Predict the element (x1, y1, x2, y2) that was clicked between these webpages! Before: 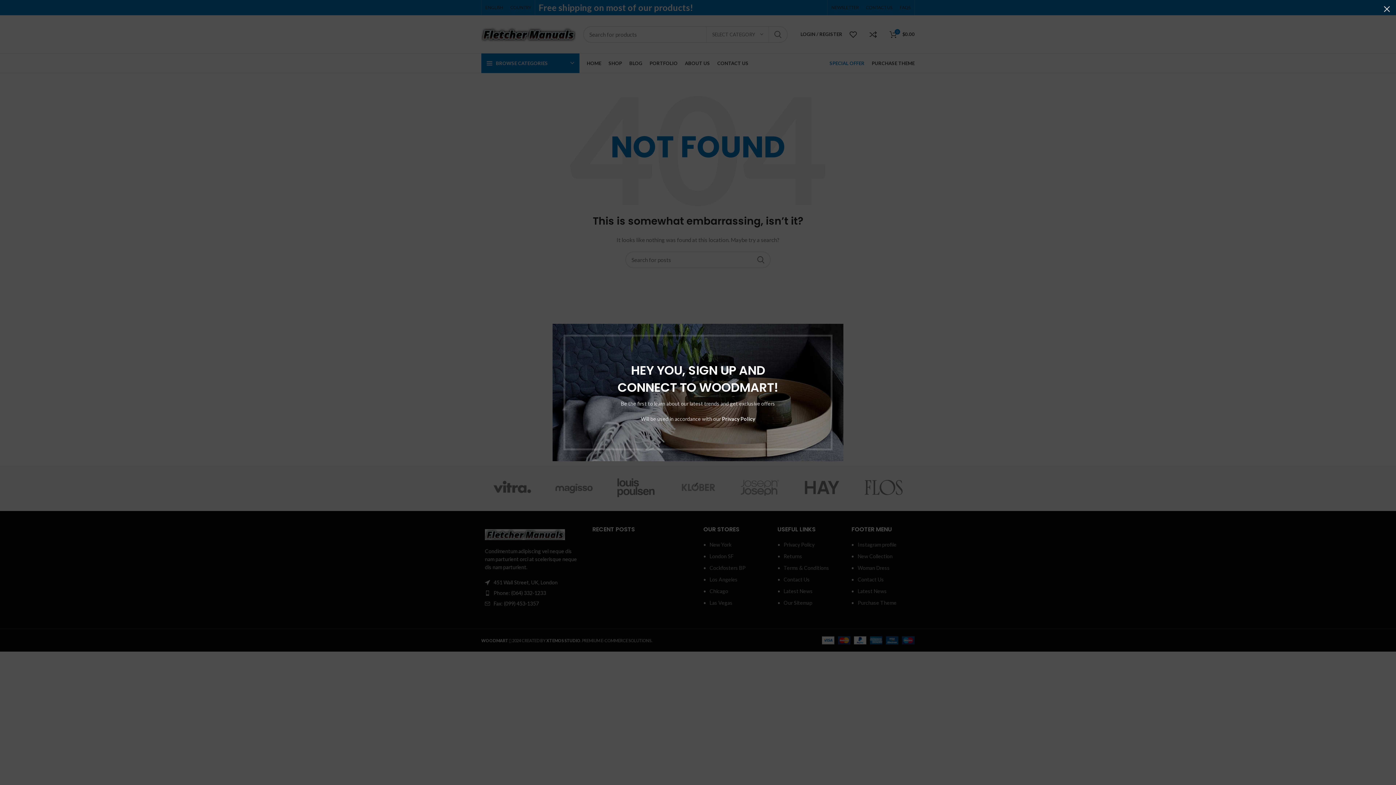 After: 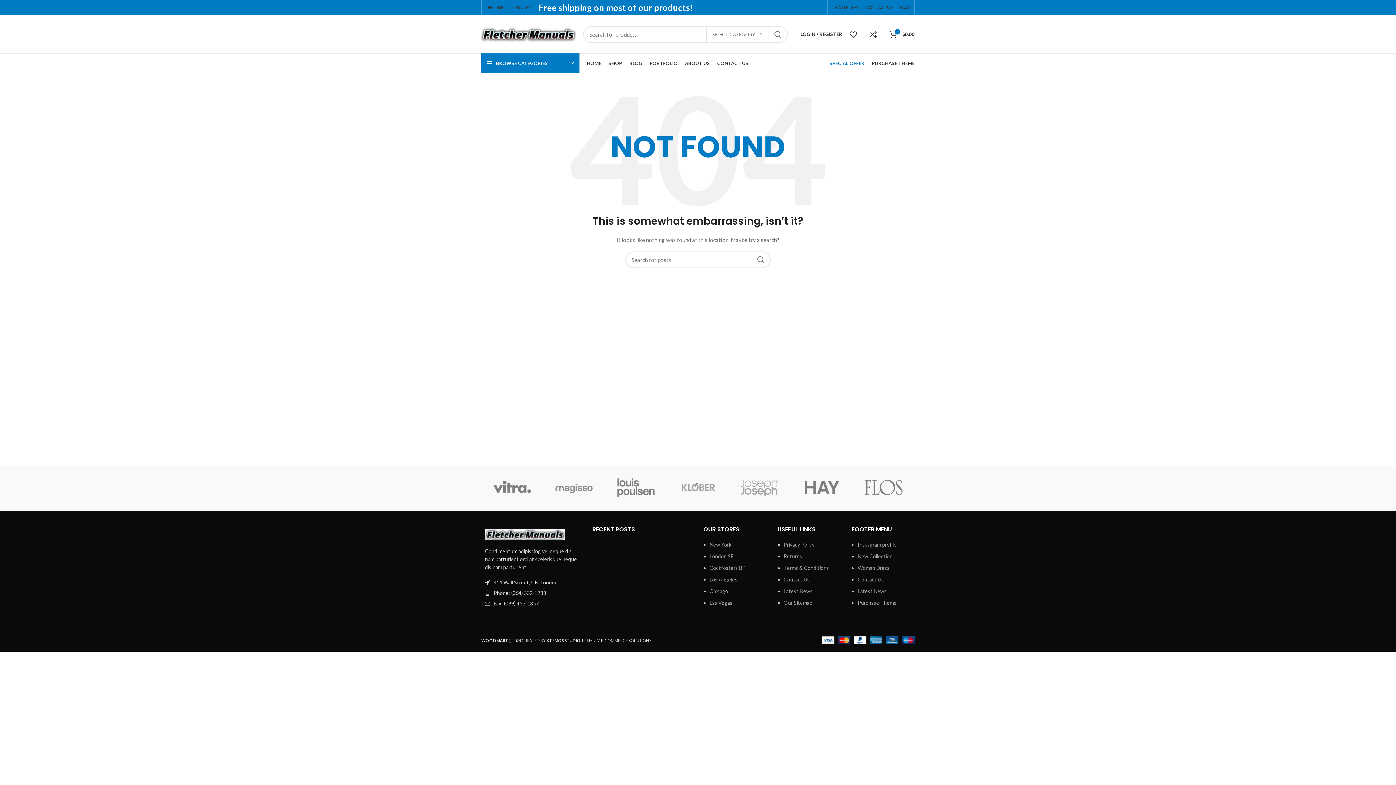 Action: label: × bbox: (1378, 0, 1396, 18)